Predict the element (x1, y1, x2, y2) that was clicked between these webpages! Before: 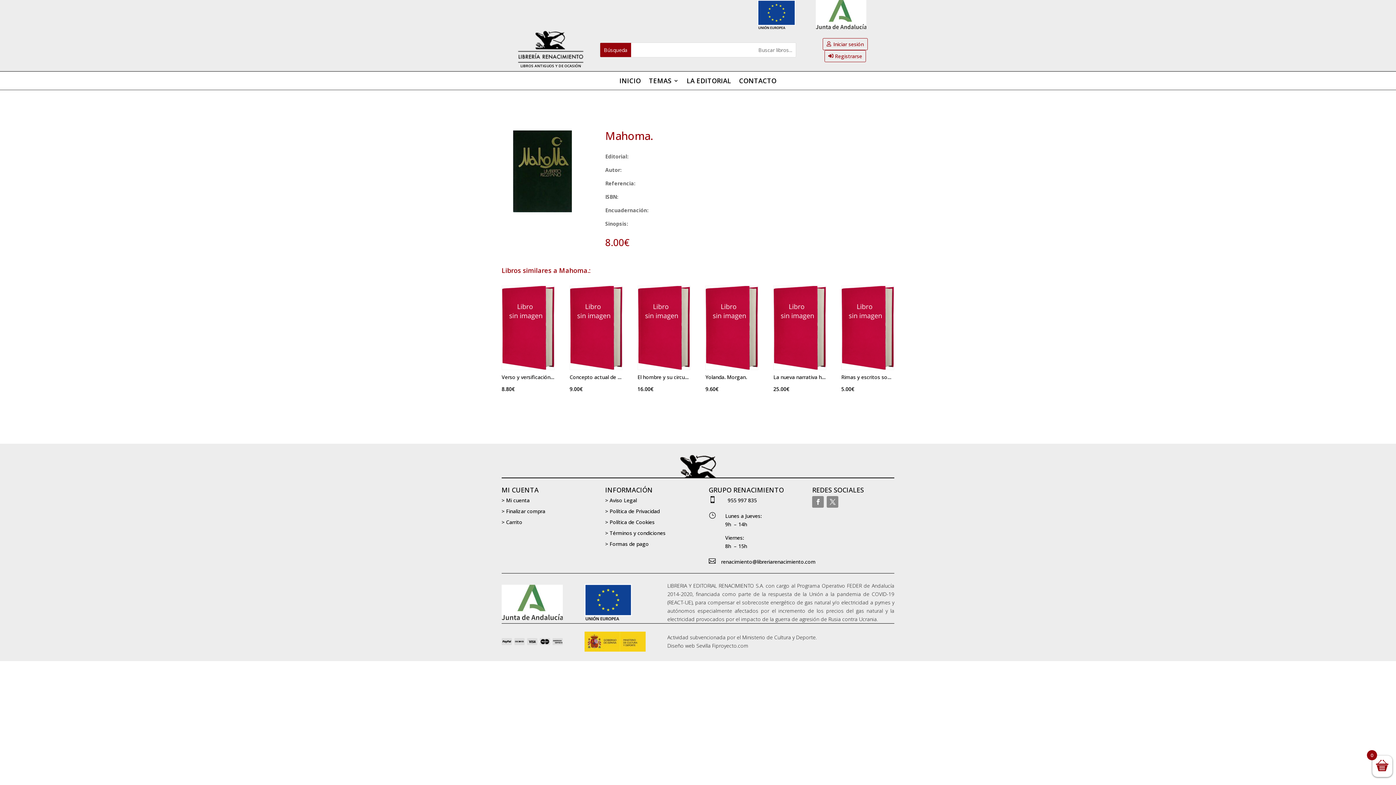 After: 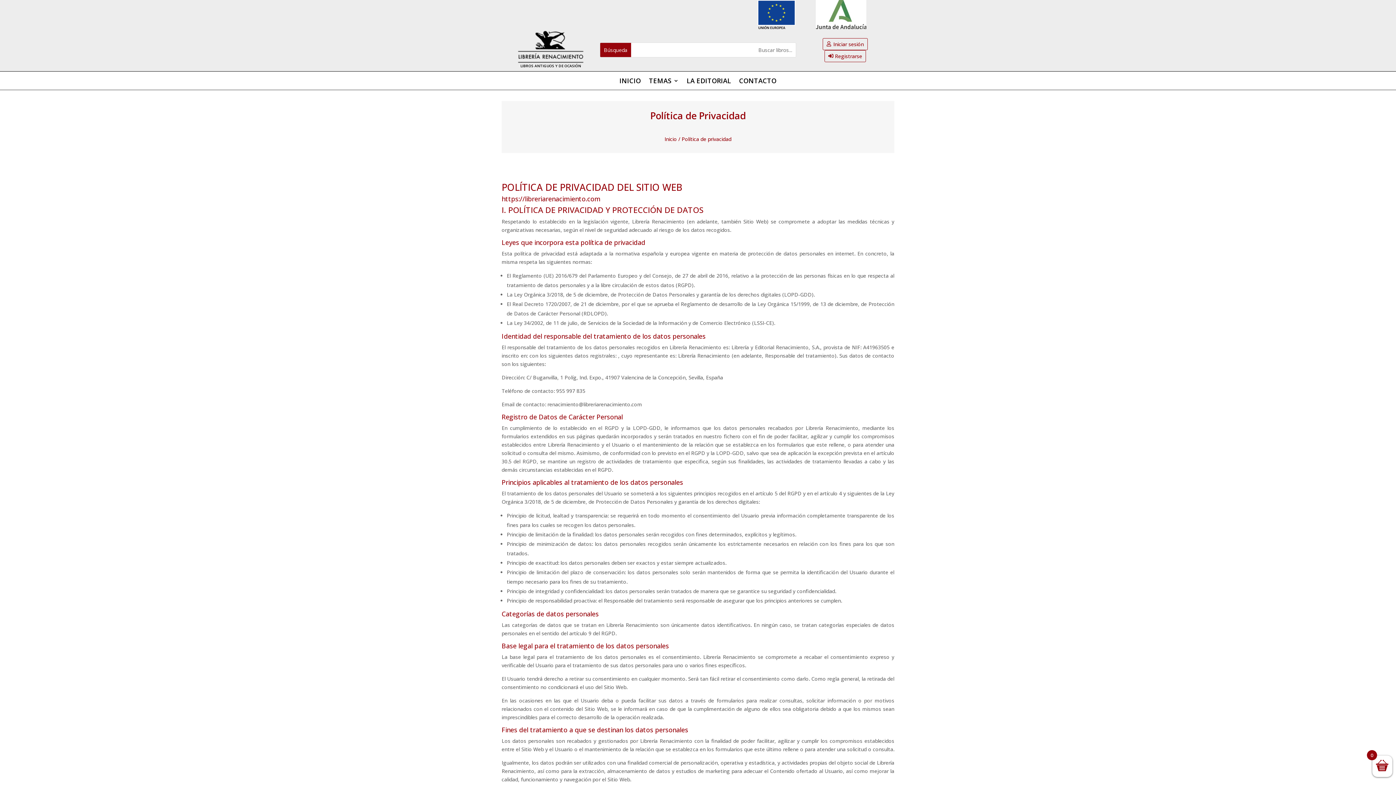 Action: label: > Política de Privacidad bbox: (605, 507, 659, 514)